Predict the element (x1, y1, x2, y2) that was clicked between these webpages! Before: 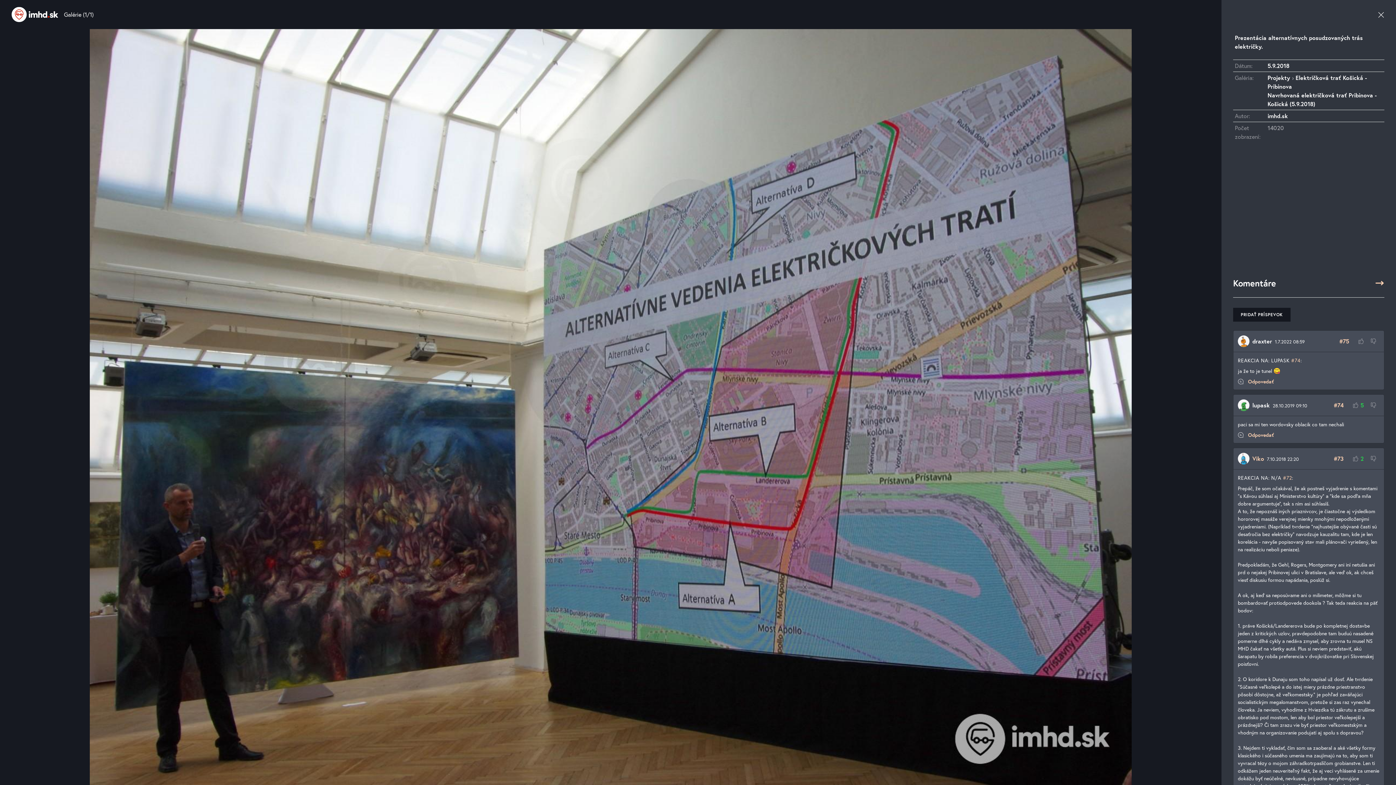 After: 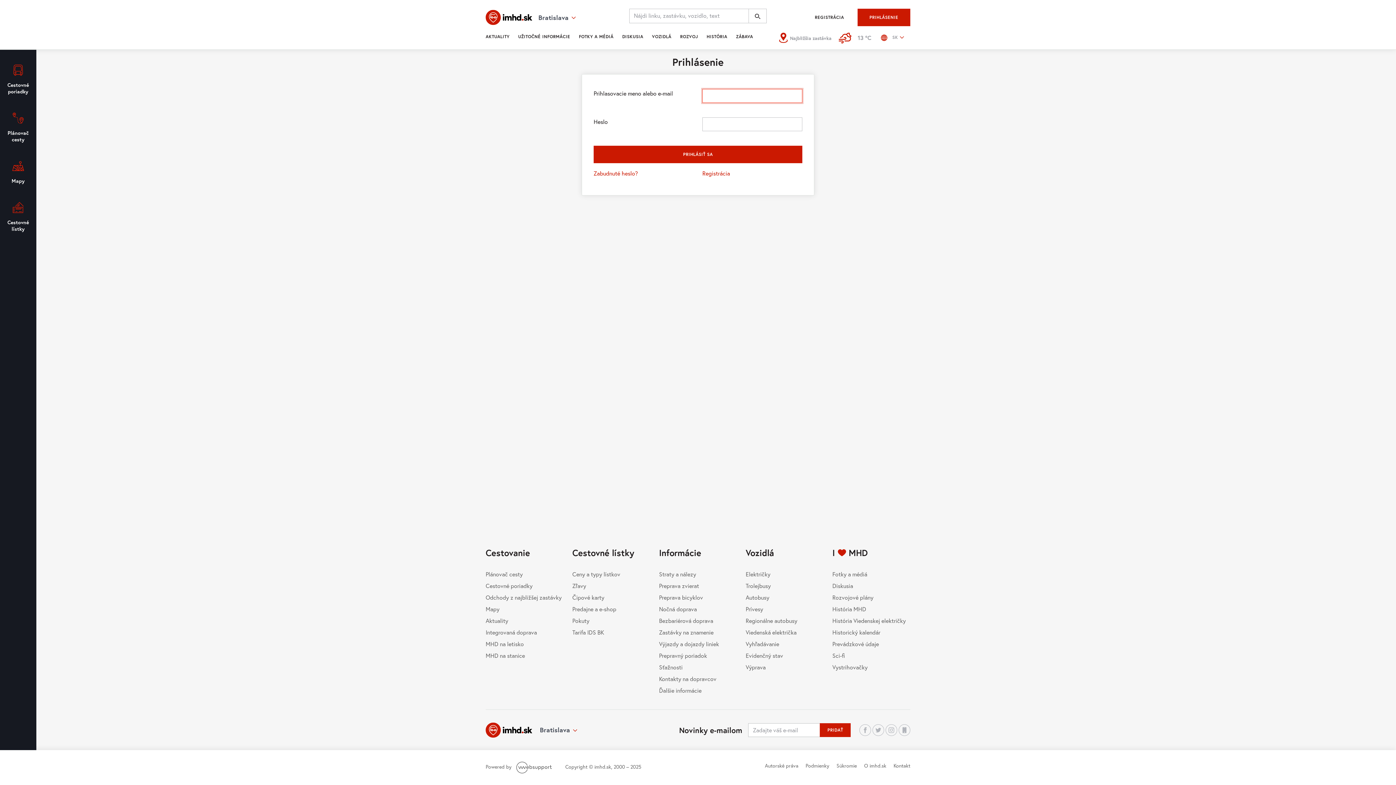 Action: label: OHODNOTIŤ ZÁPORNE bbox: (1367, 333, 1380, 349)